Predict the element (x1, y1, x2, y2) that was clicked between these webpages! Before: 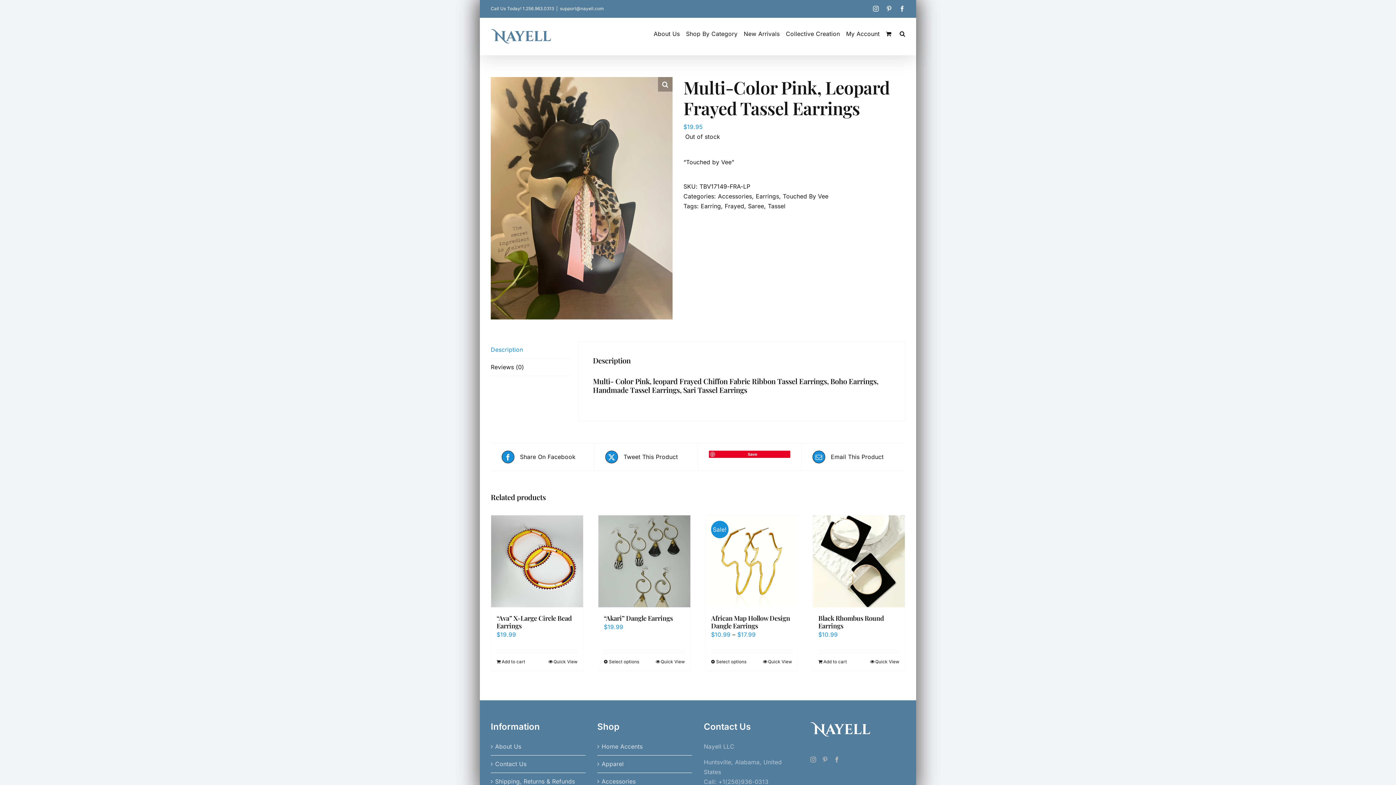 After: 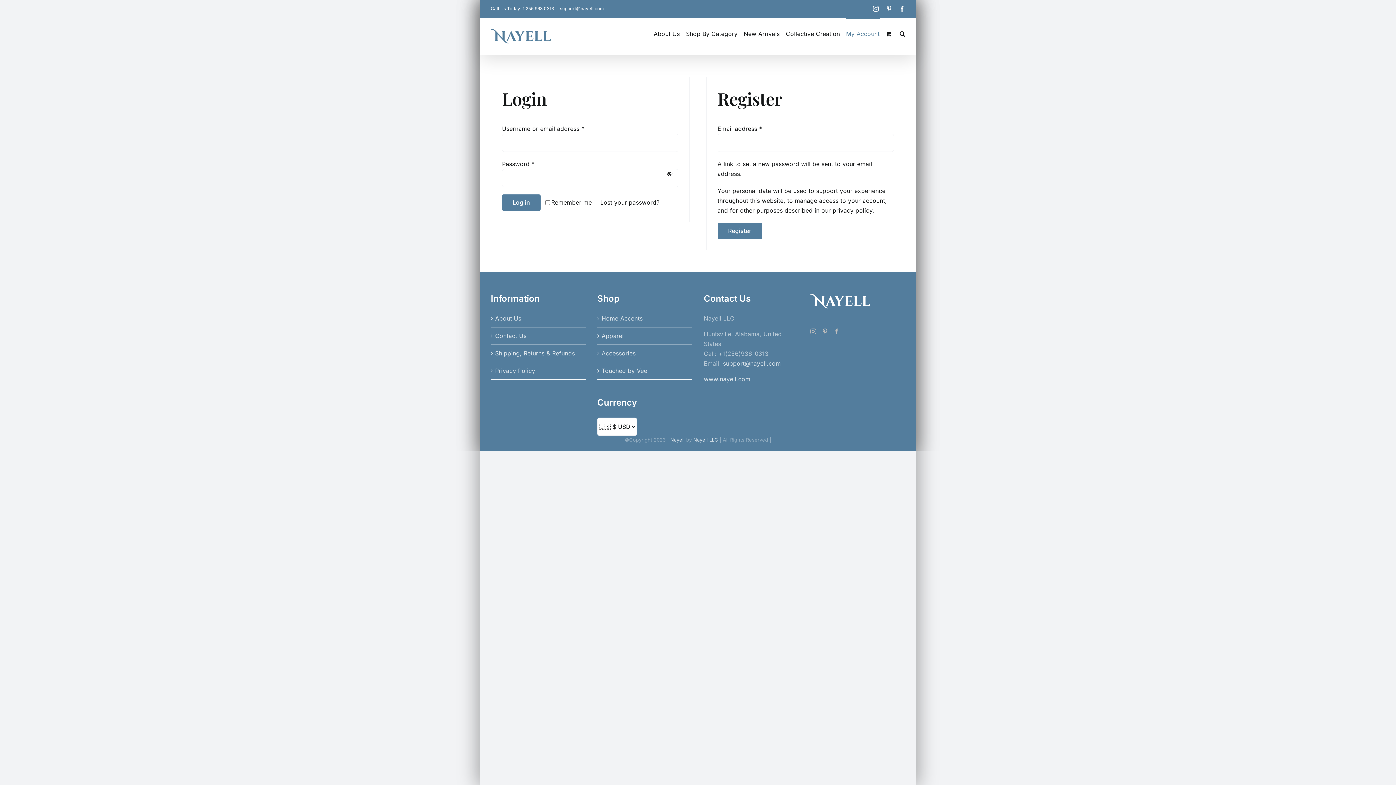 Action: bbox: (846, 17, 879, 48) label: My Account